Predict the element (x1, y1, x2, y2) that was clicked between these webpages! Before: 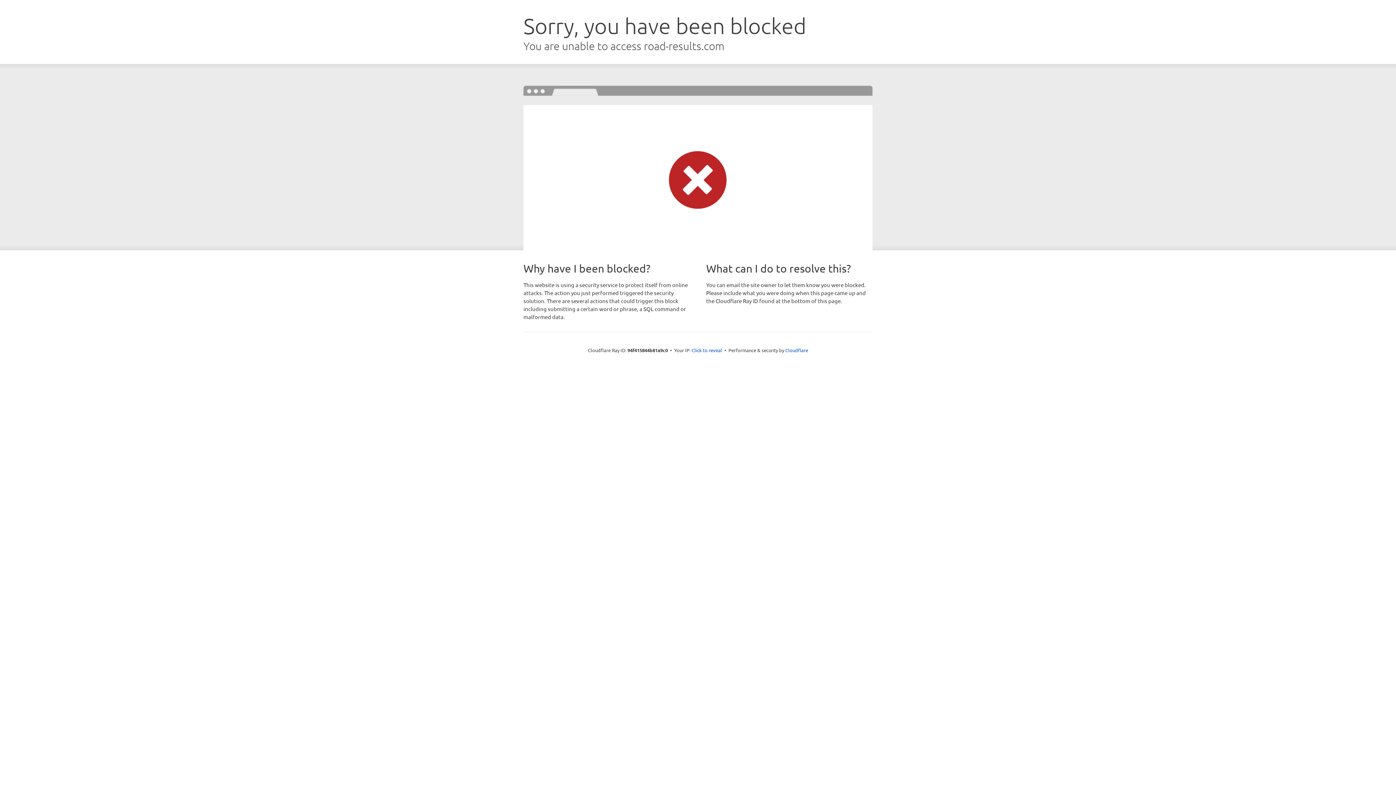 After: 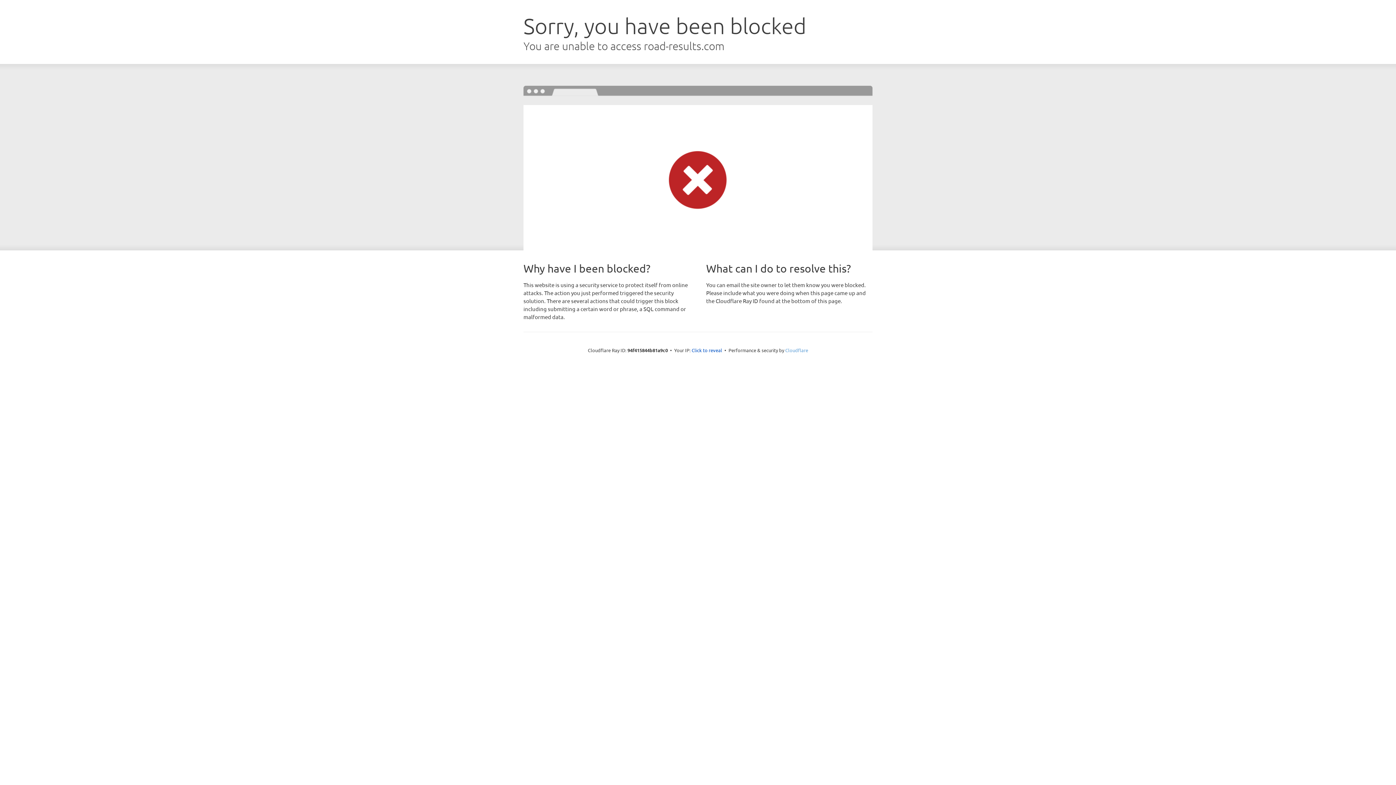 Action: bbox: (785, 347, 808, 353) label: Cloudflare